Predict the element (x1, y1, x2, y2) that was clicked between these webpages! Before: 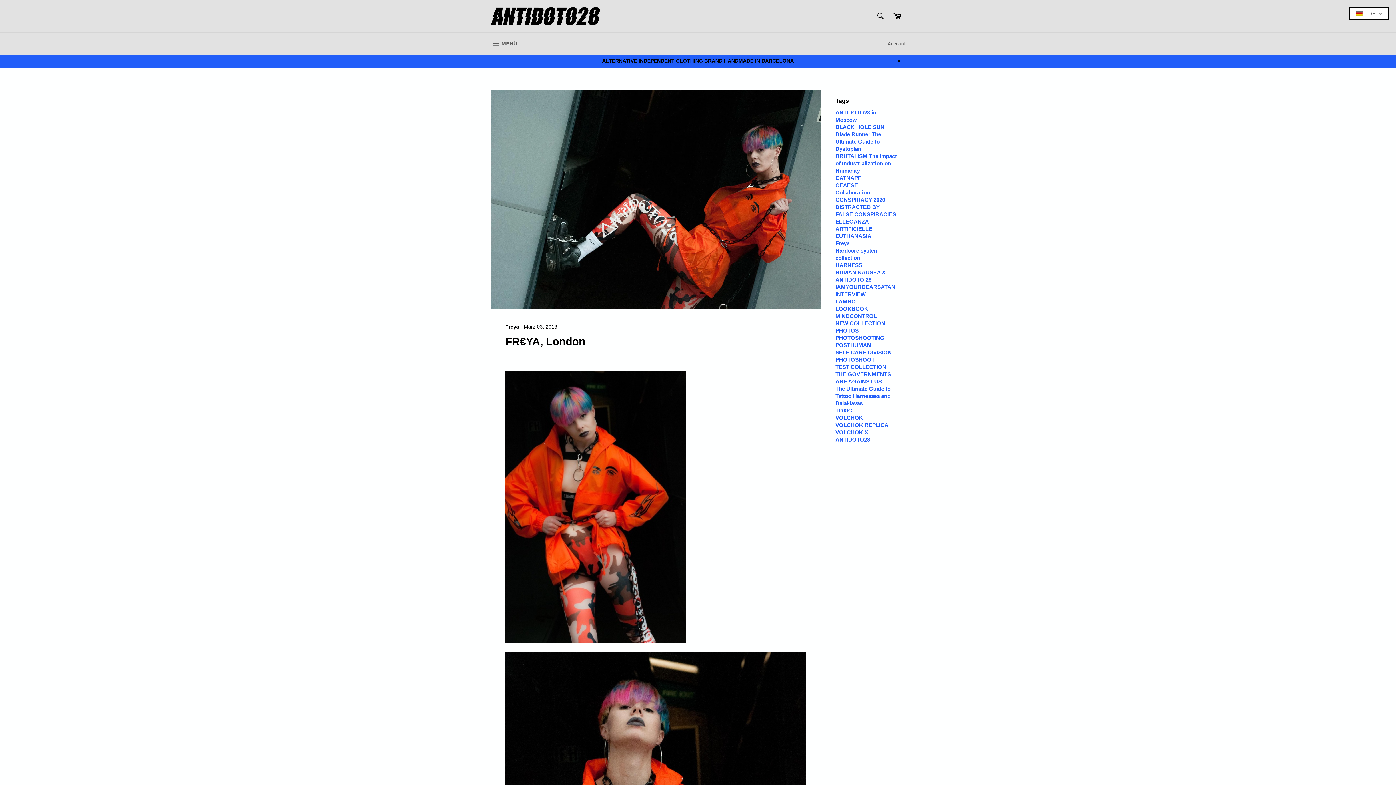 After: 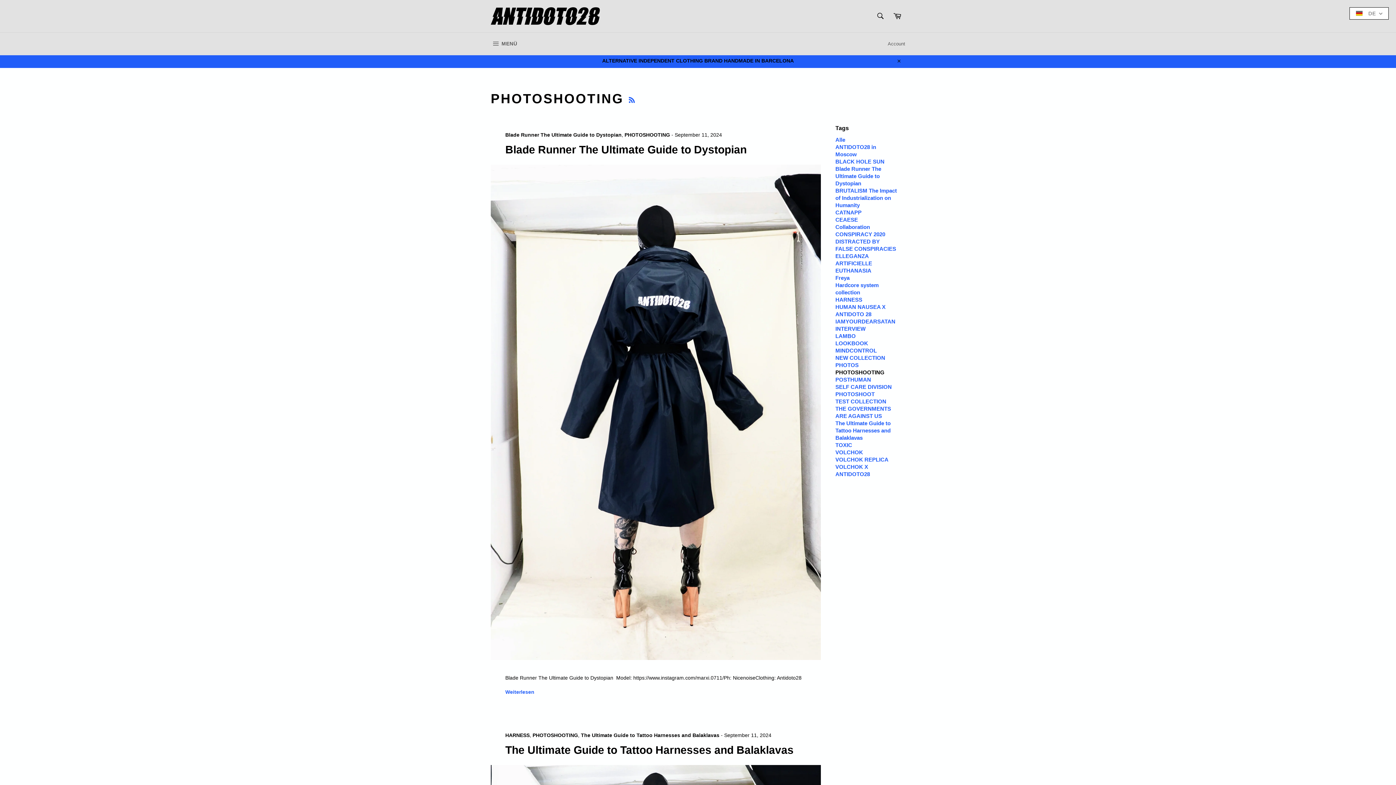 Action: bbox: (835, 335, 884, 341) label: PHOTOSHOOTING